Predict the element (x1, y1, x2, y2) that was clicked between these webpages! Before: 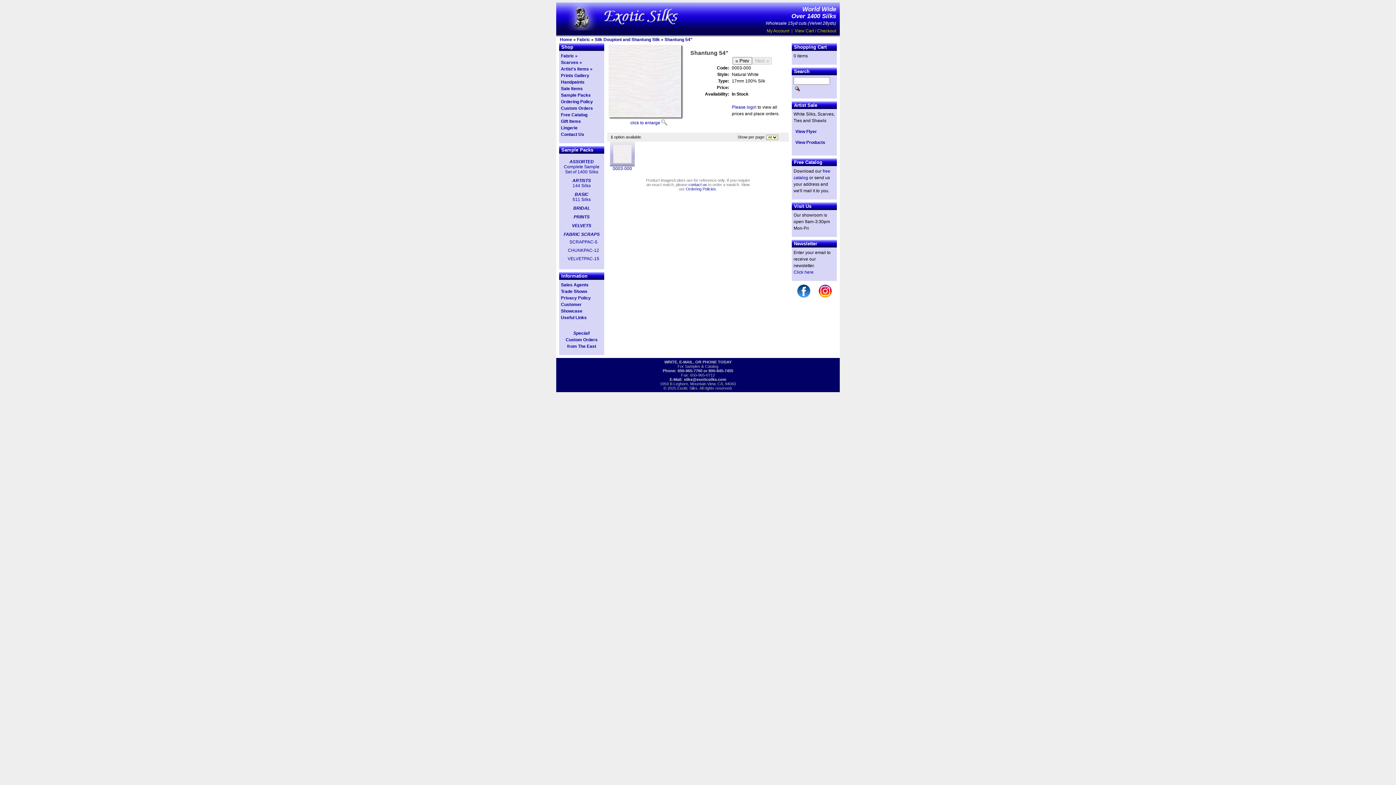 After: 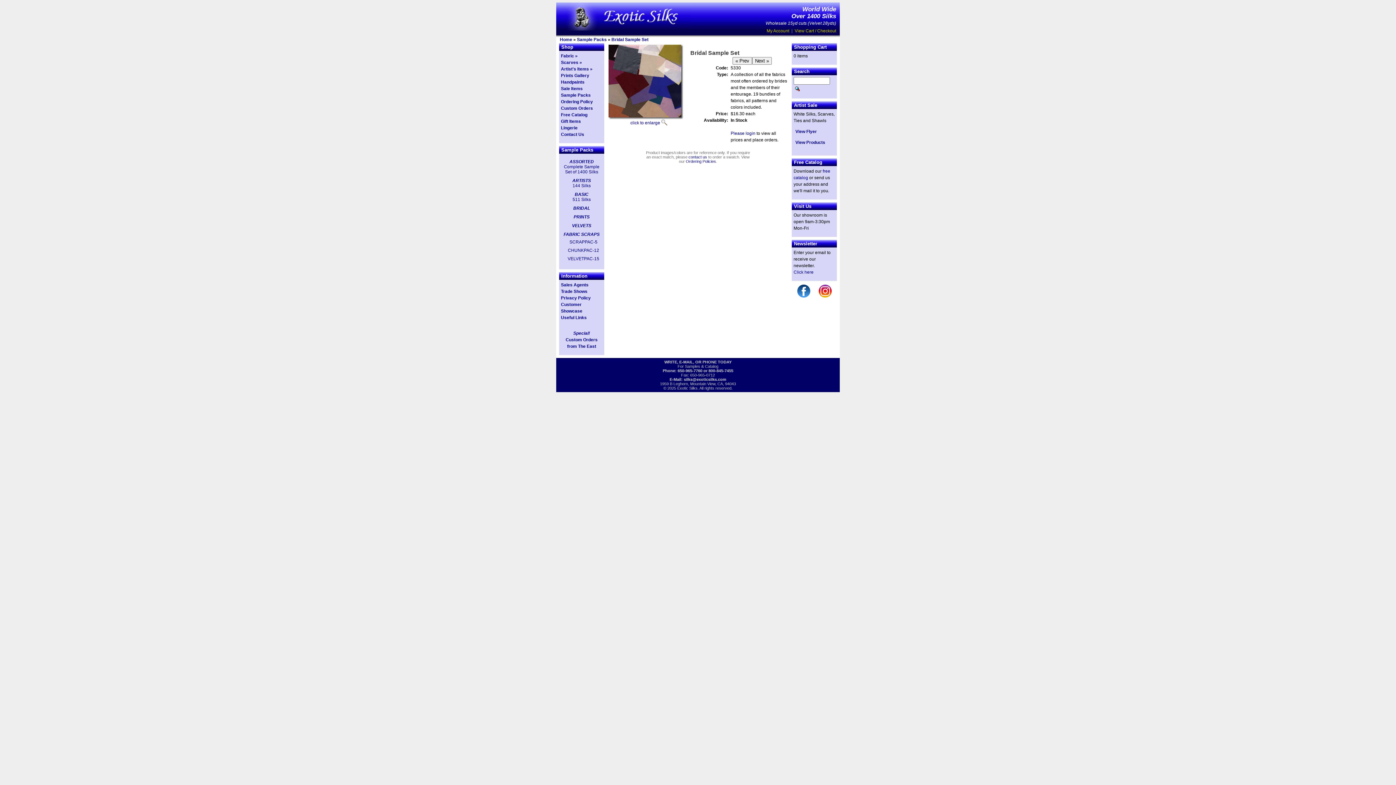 Action: label: BRIDAL bbox: (573, 205, 590, 210)